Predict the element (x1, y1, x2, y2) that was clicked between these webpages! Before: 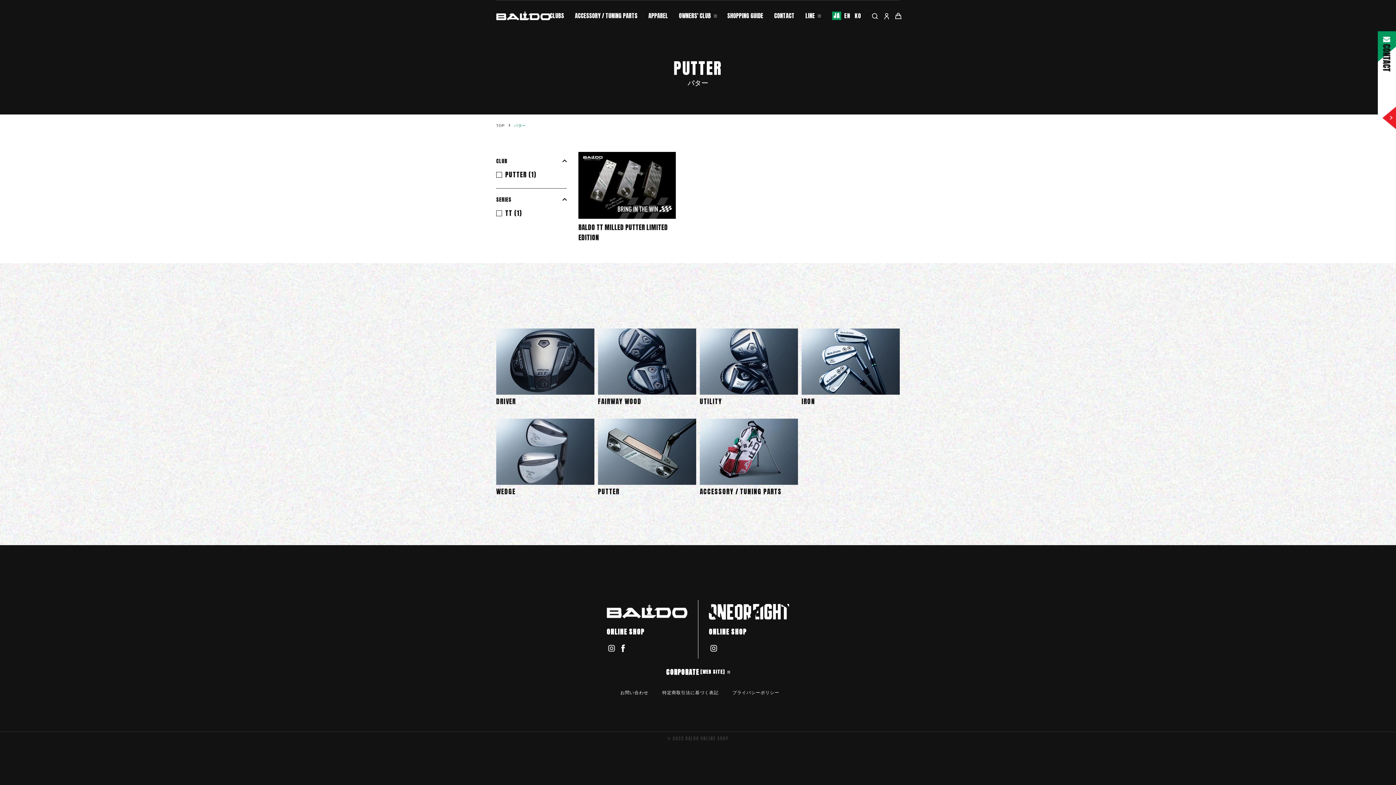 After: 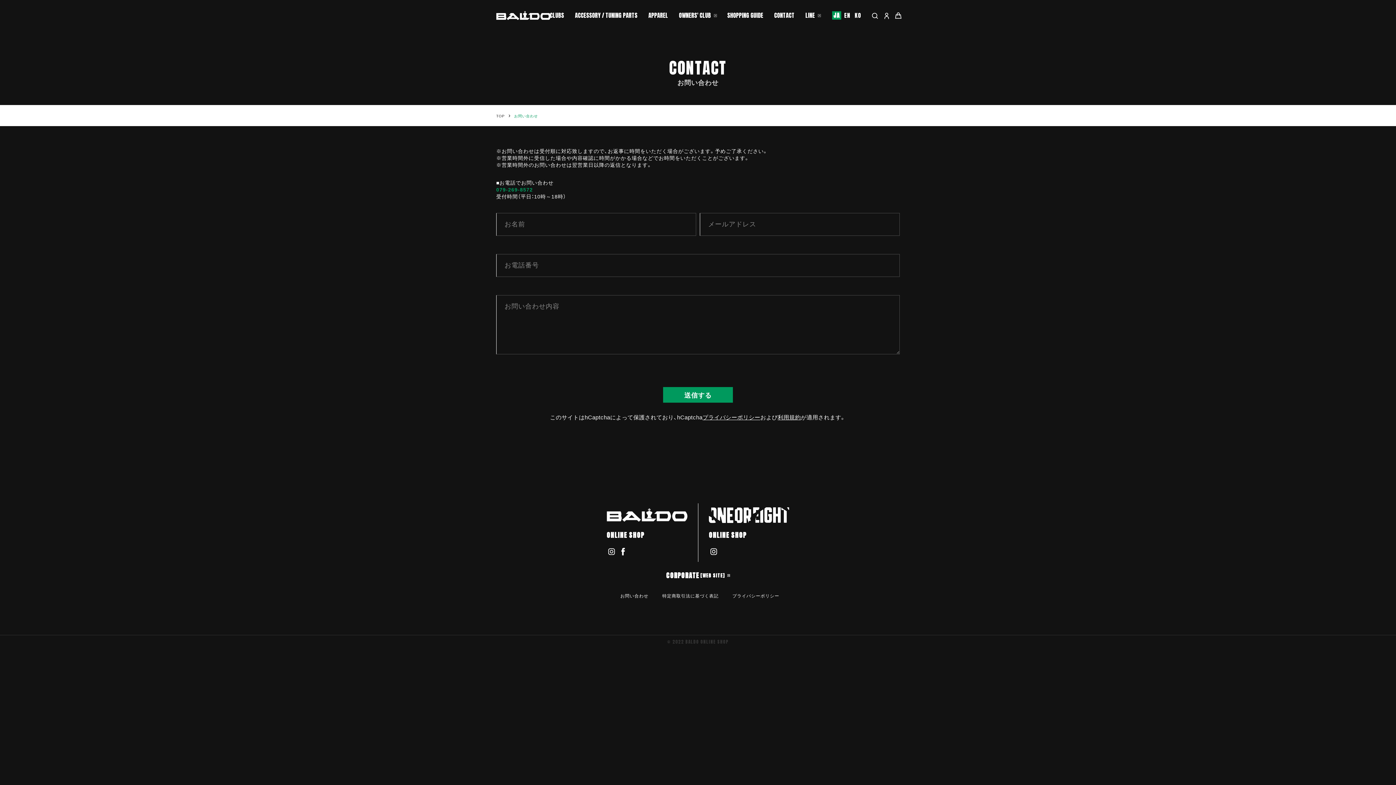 Action: bbox: (768, 9, 800, 22) label: CONTACT